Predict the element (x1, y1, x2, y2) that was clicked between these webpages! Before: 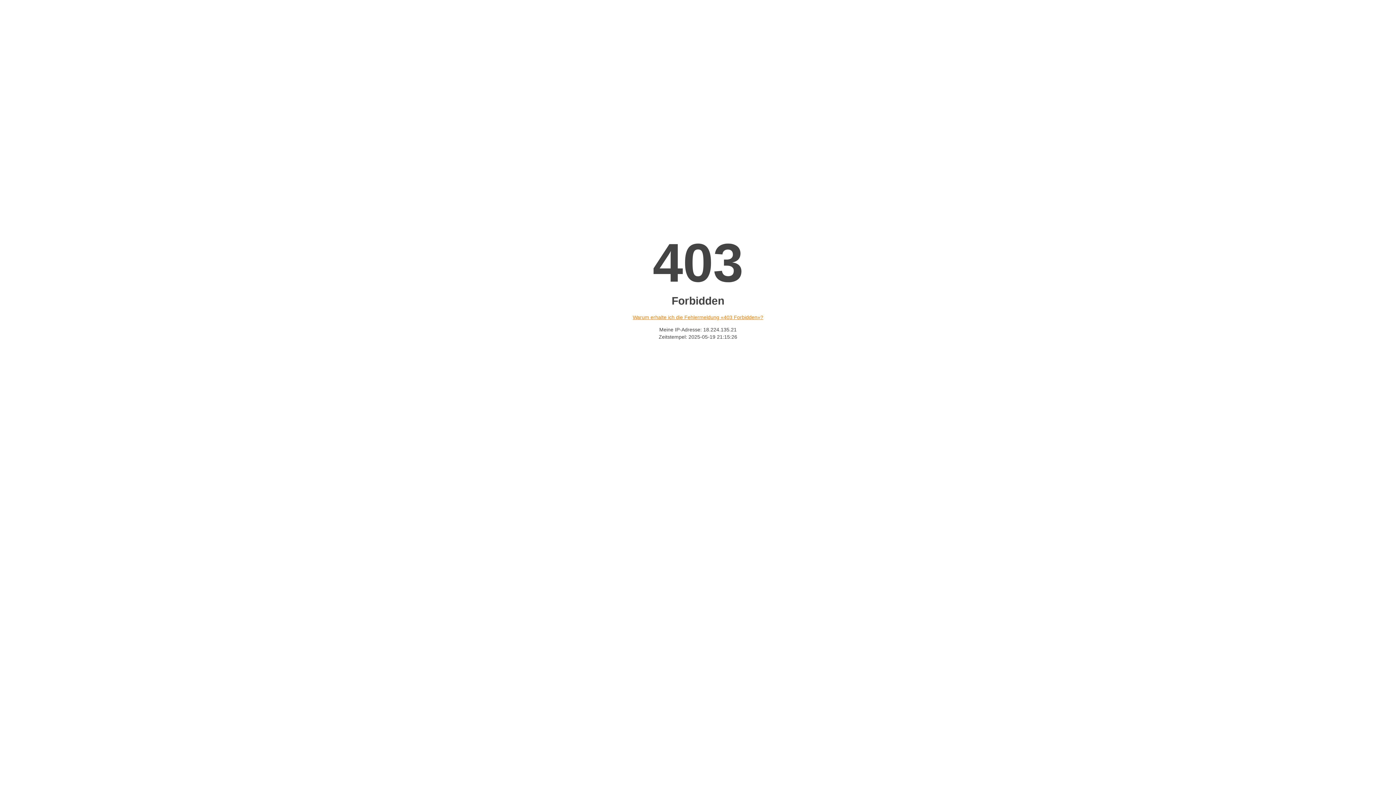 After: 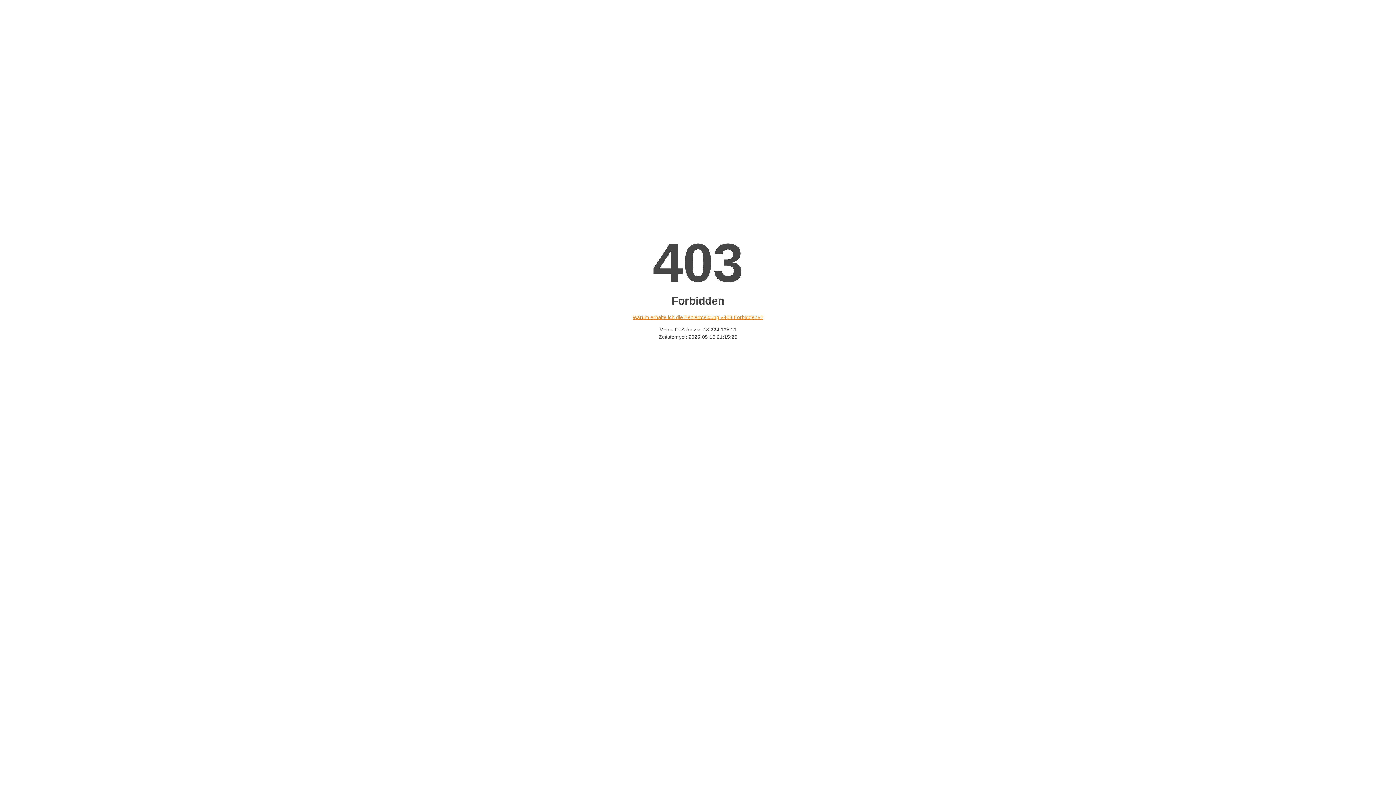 Action: label: Warum erhalte ich die Fehlermeldung «403 Forbidden»? bbox: (632, 314, 763, 320)